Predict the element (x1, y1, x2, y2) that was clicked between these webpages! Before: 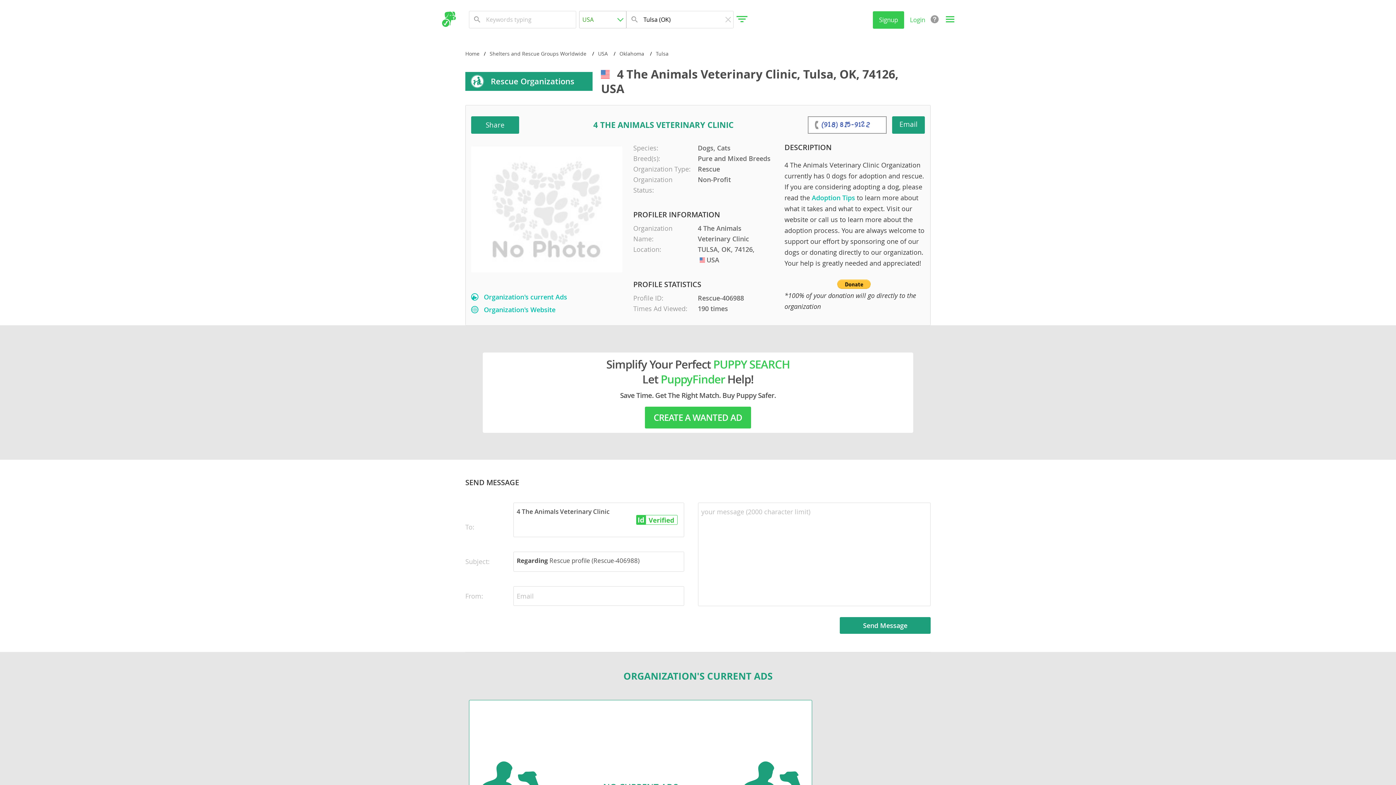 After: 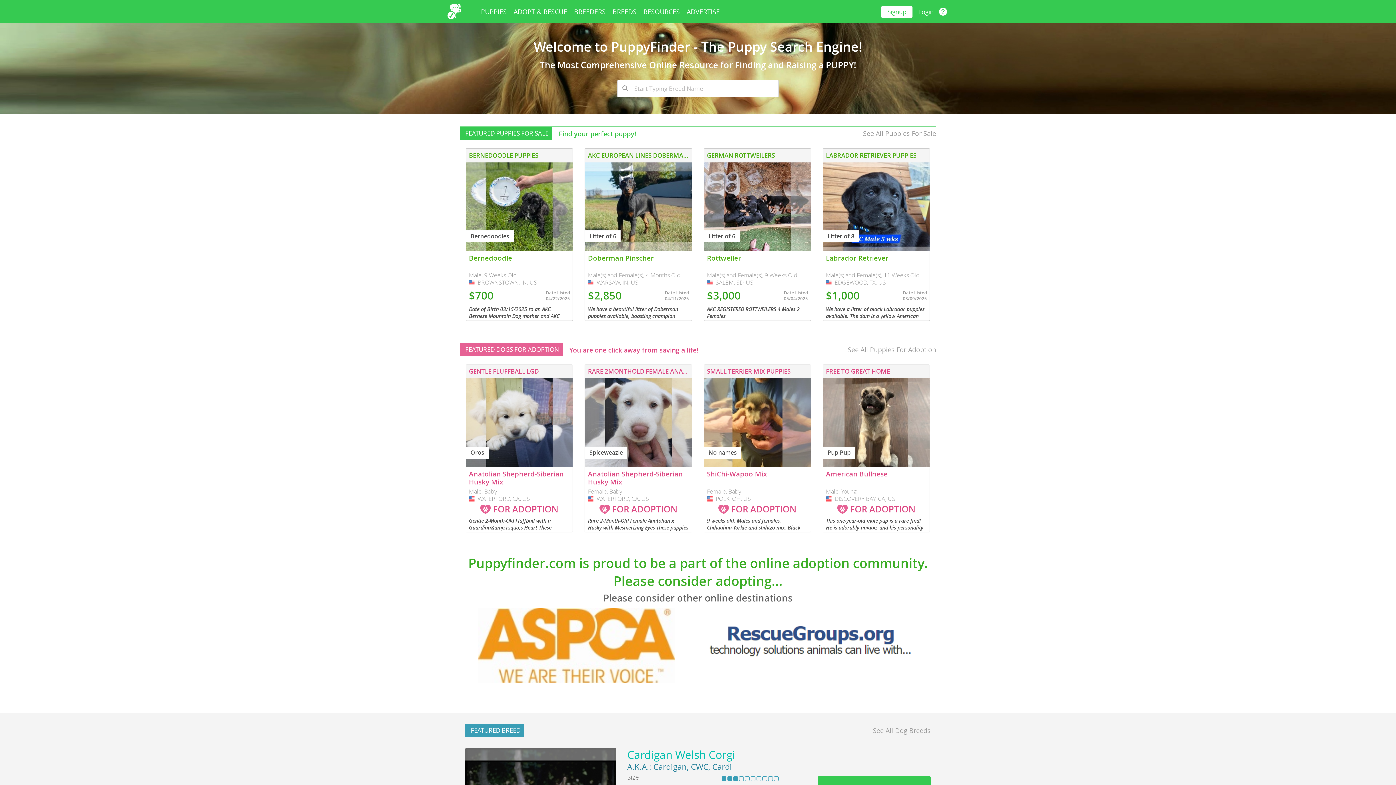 Action: bbox: (465, 50, 479, 57) label: Home